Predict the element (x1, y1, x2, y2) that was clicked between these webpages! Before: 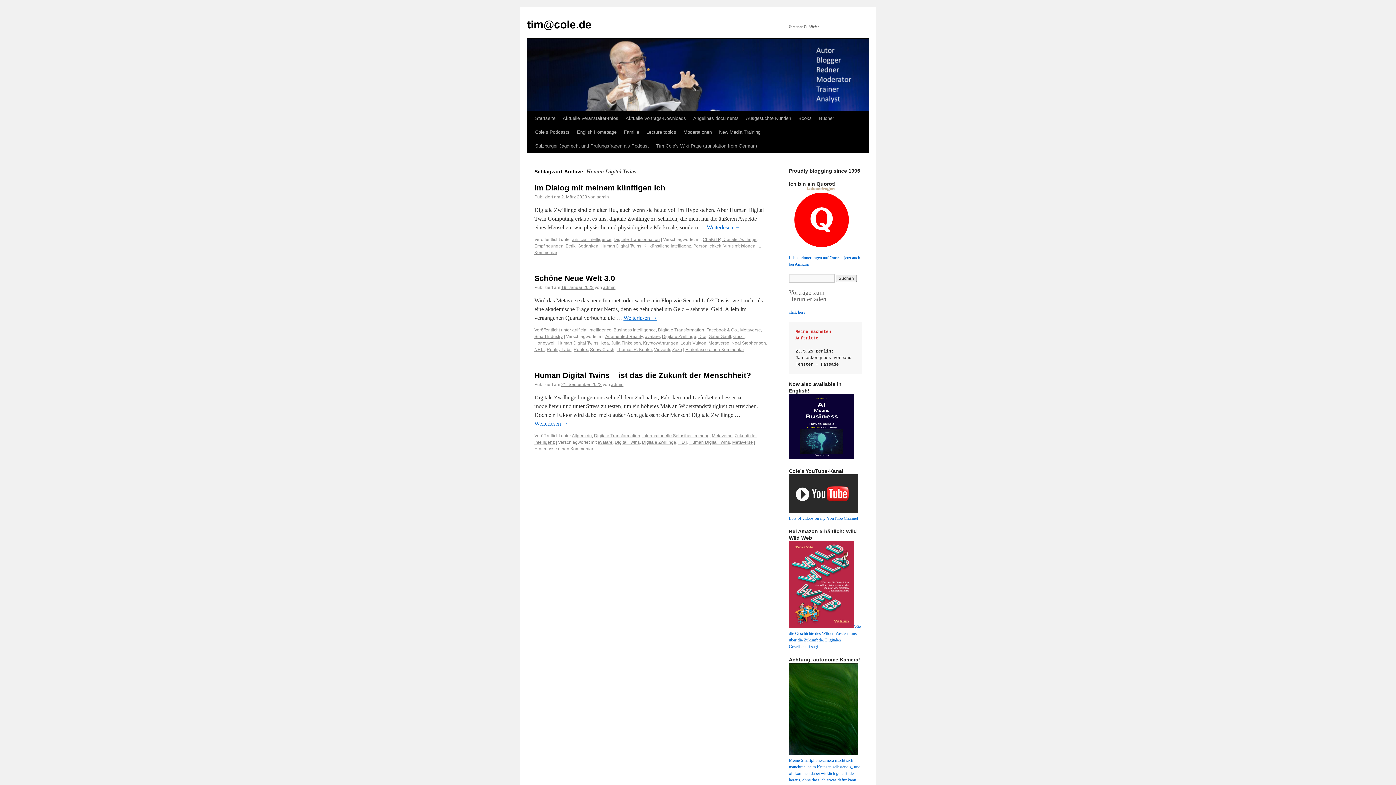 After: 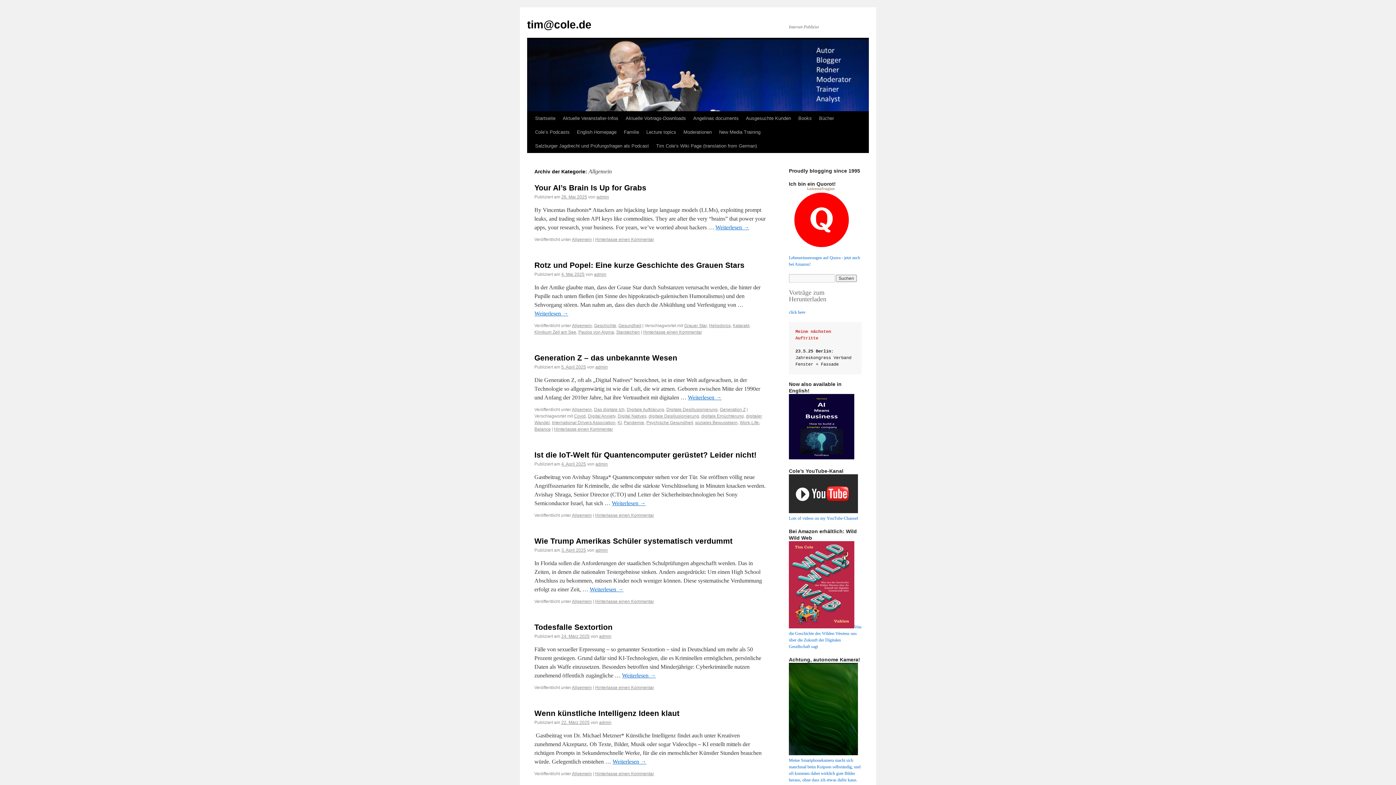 Action: bbox: (572, 433, 592, 438) label: Allgemein